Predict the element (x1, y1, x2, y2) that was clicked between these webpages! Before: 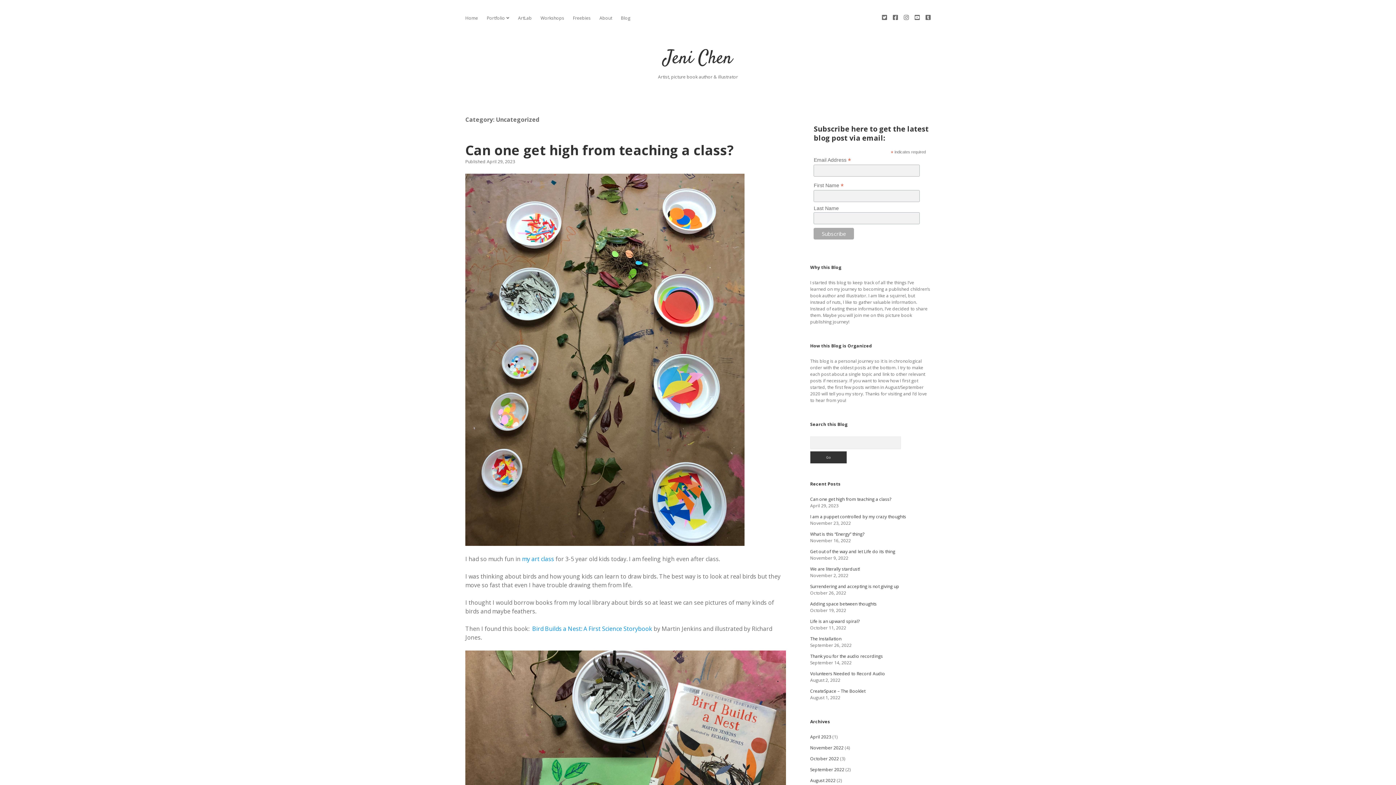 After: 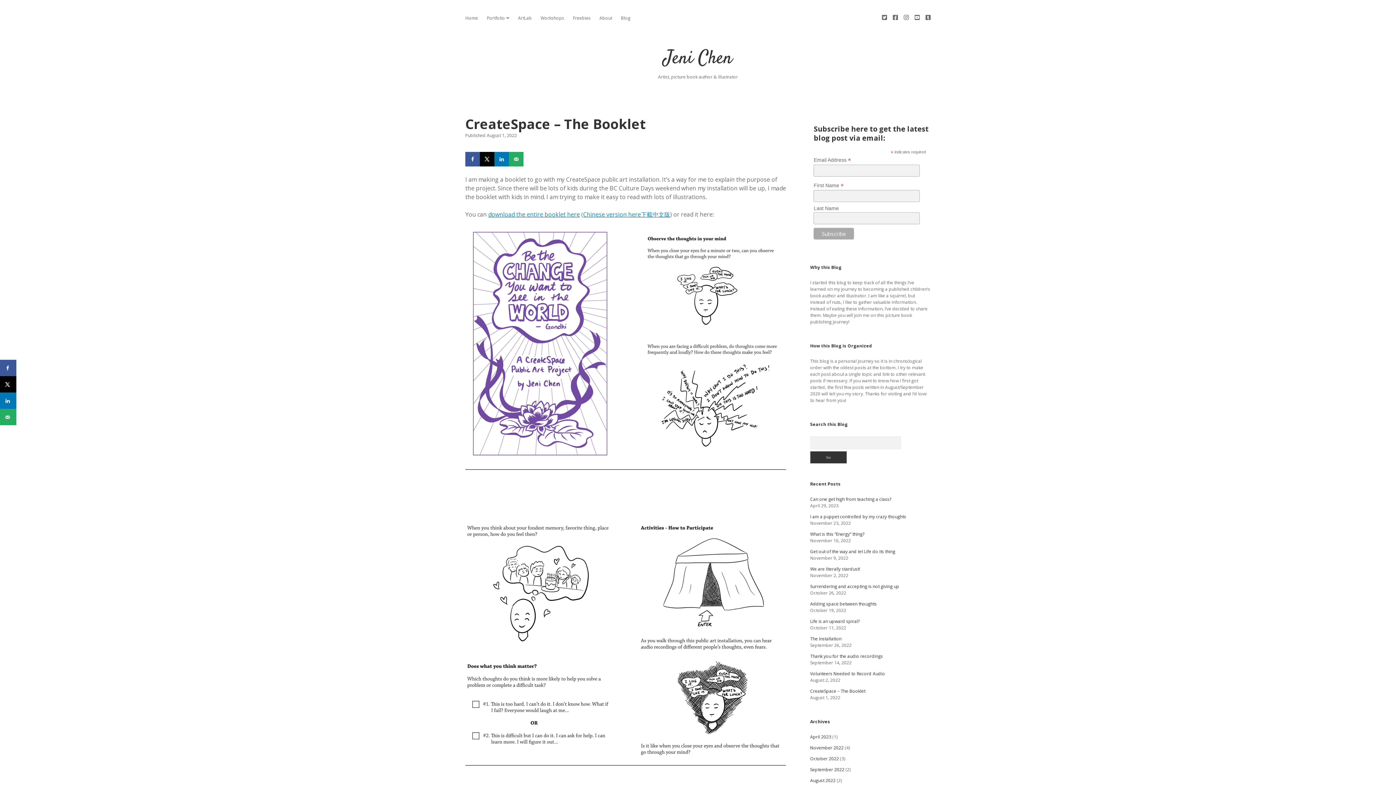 Action: bbox: (810, 688, 865, 694) label: CreateSpace – The Booklet